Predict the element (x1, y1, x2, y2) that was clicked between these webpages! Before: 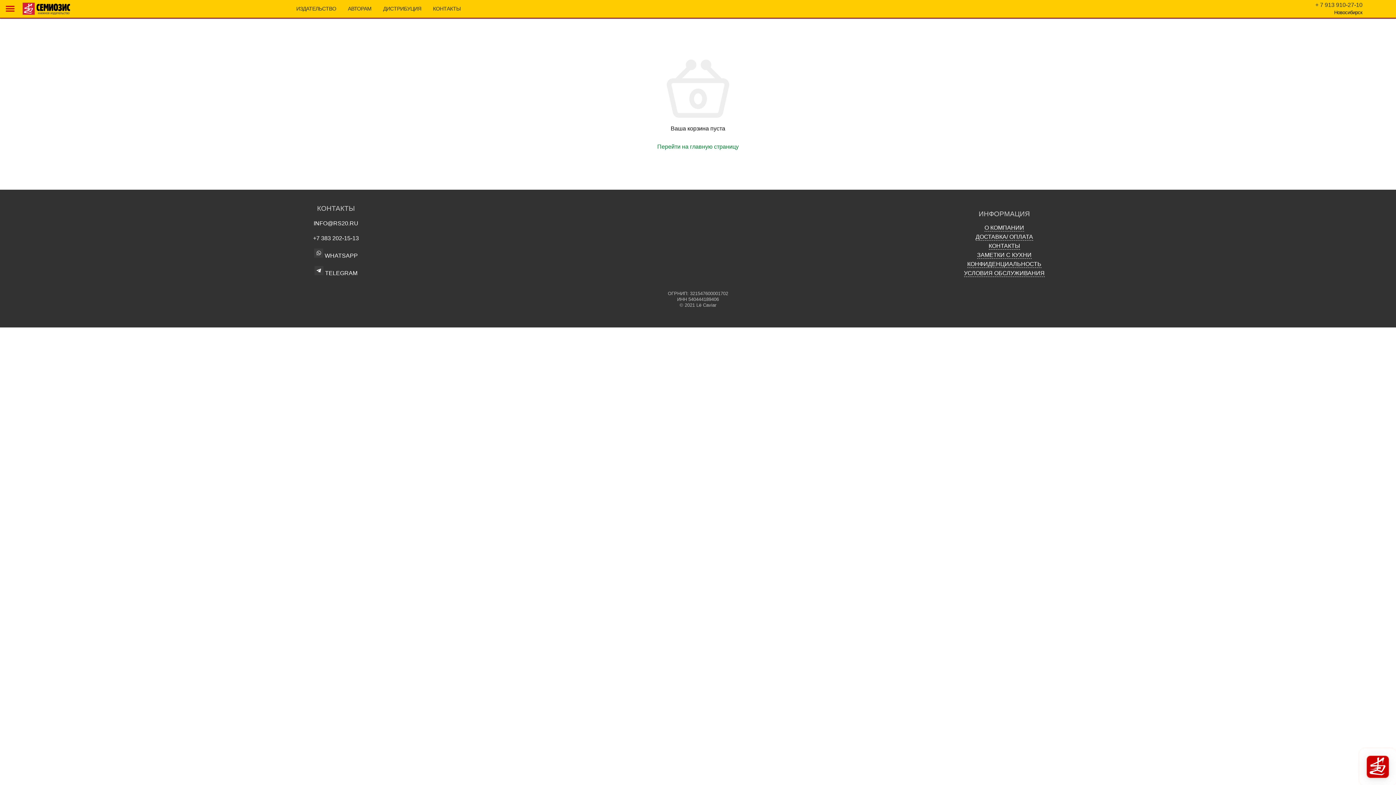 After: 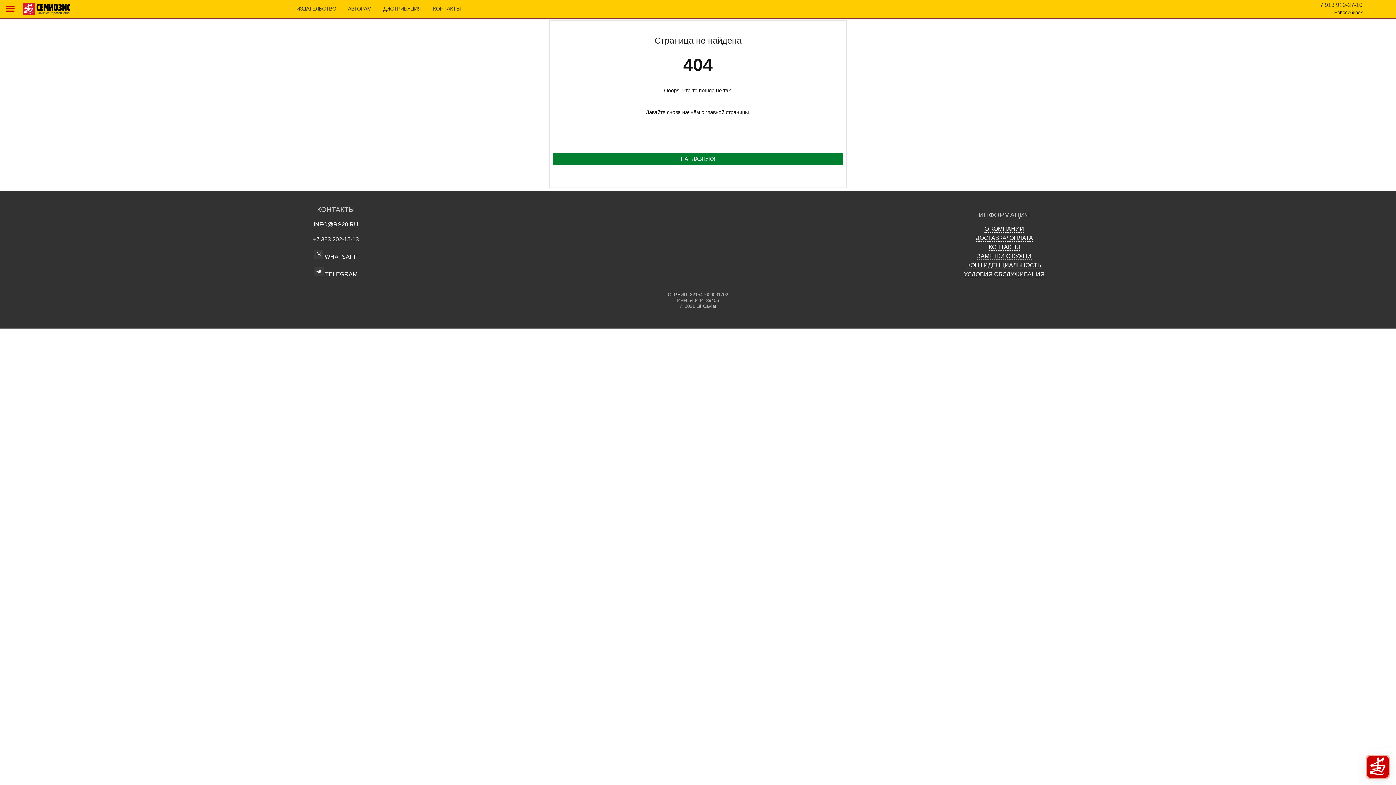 Action: bbox: (988, 242, 1020, 249) label: КОНТАКТЫ